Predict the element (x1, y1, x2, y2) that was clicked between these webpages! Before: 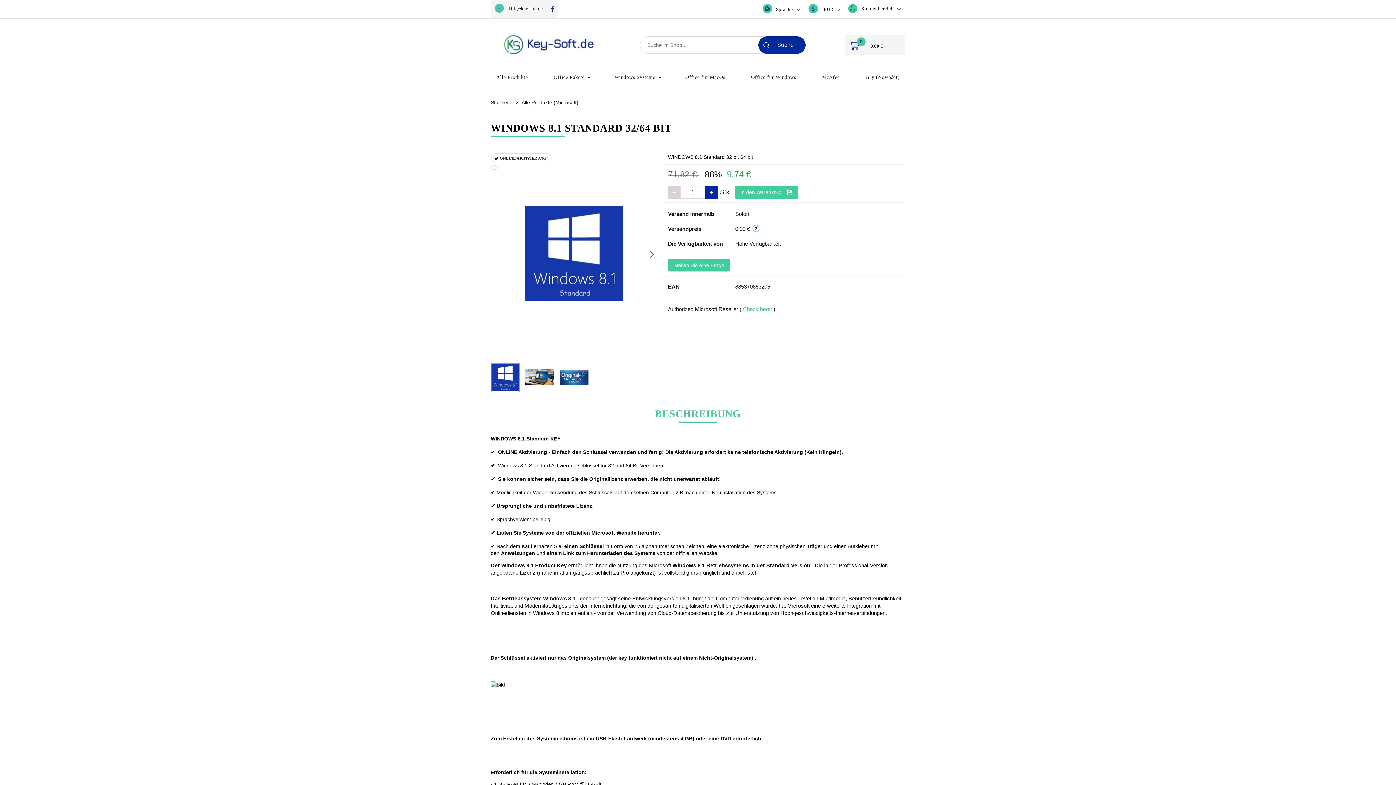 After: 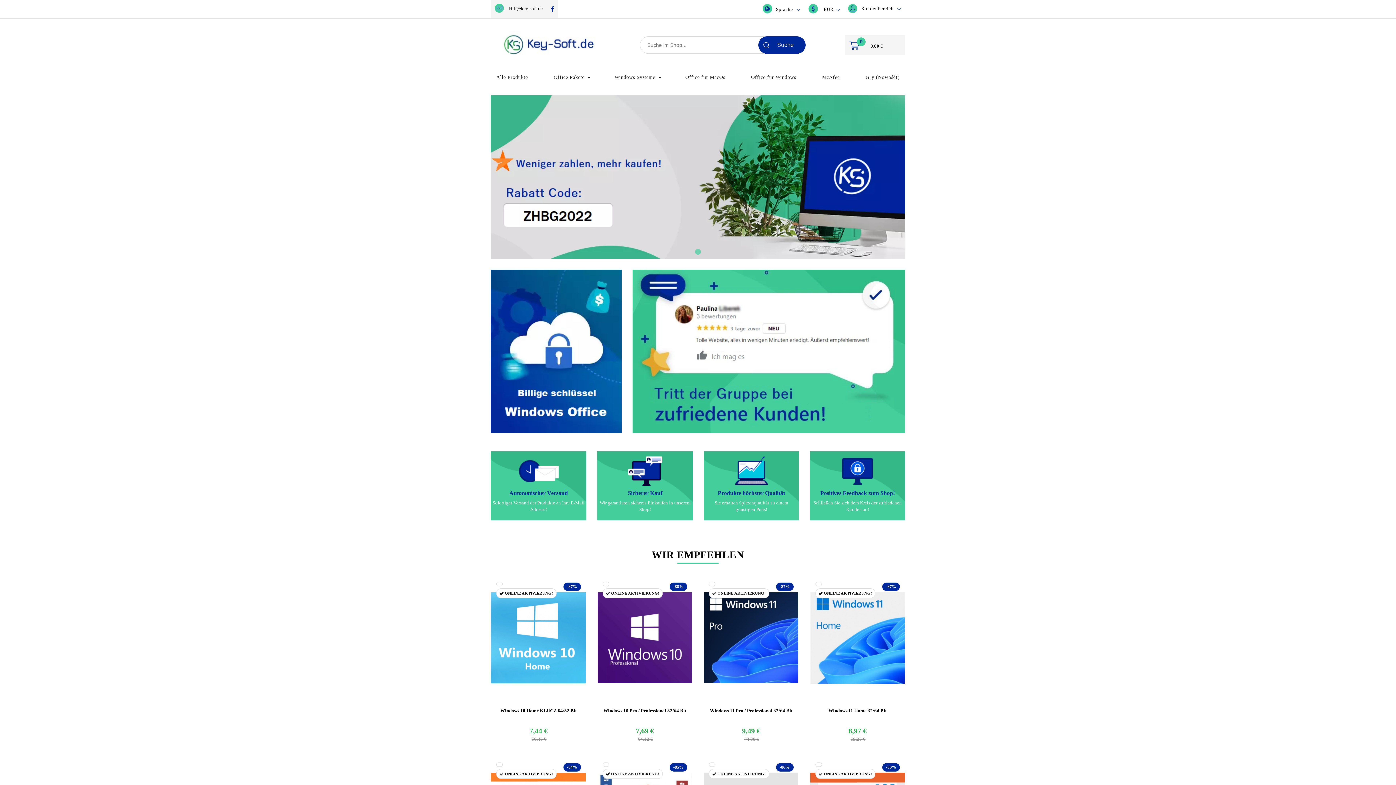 Action: bbox: (490, 95, 512, 110) label: Startseite